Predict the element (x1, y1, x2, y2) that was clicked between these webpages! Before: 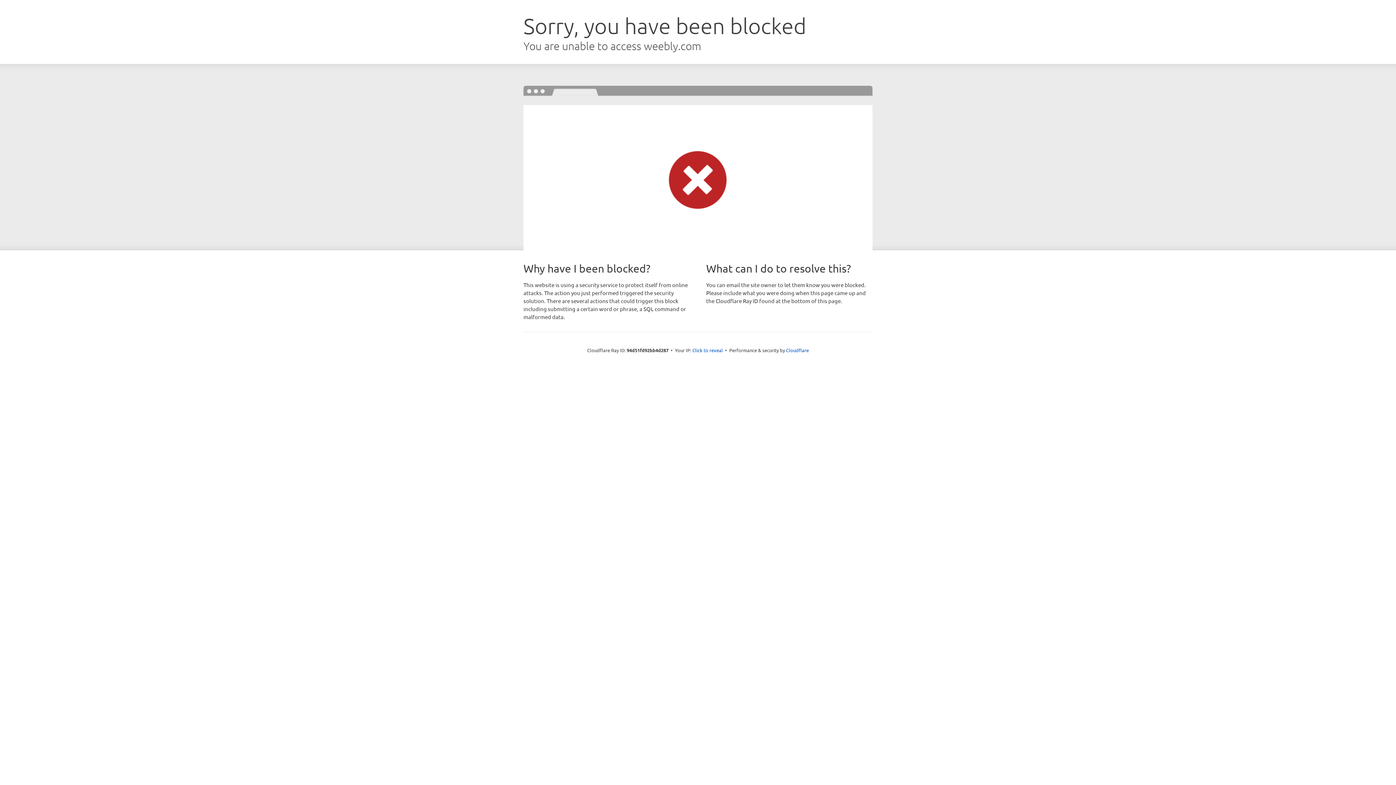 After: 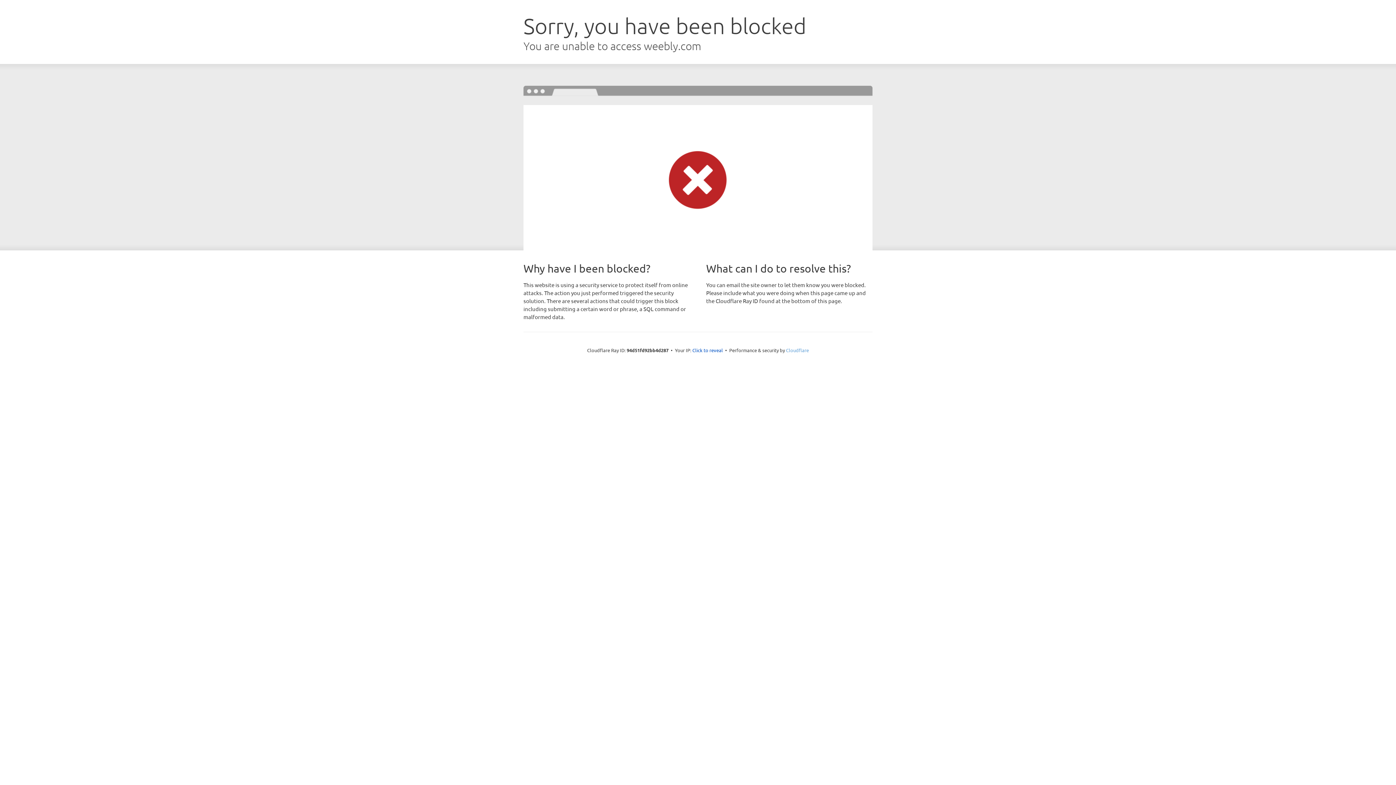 Action: bbox: (786, 347, 809, 353) label: Cloudflare